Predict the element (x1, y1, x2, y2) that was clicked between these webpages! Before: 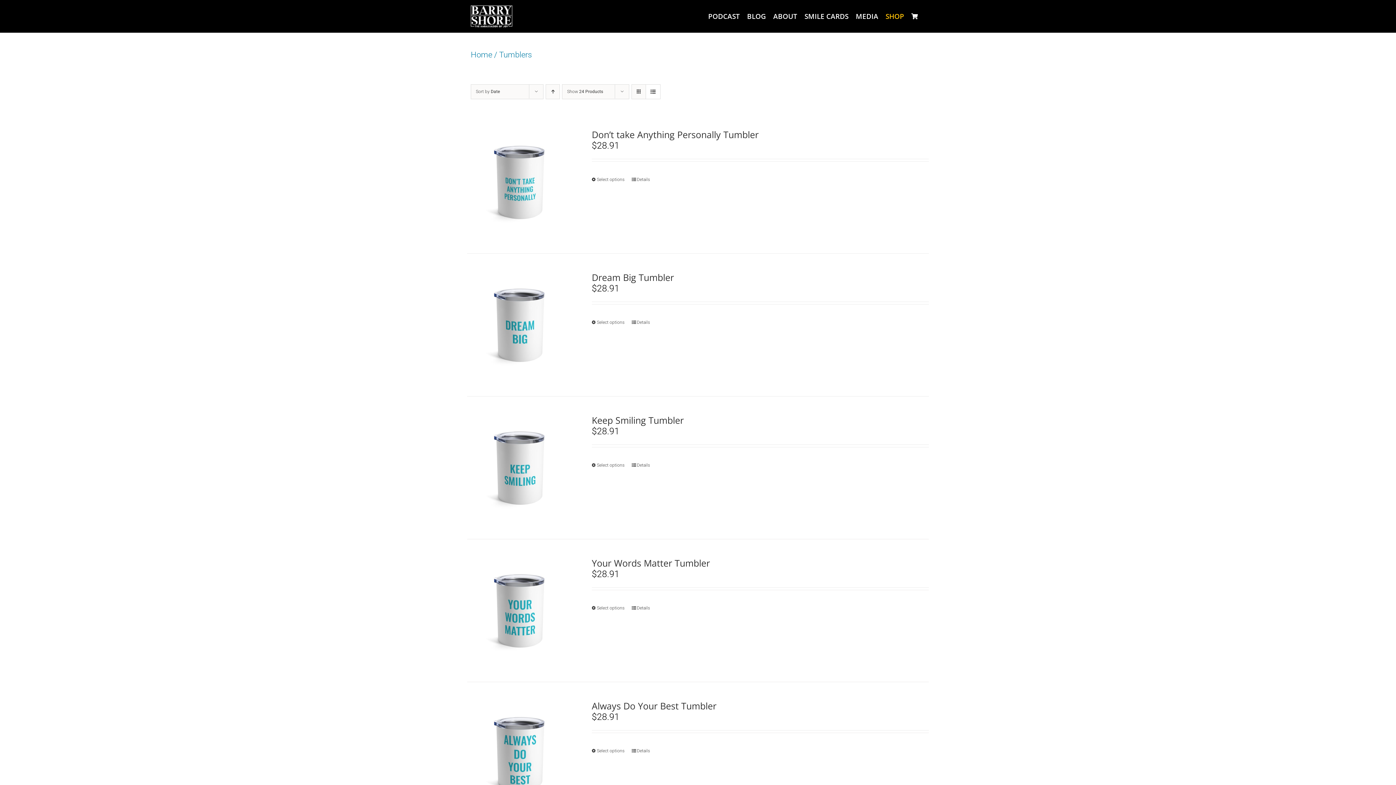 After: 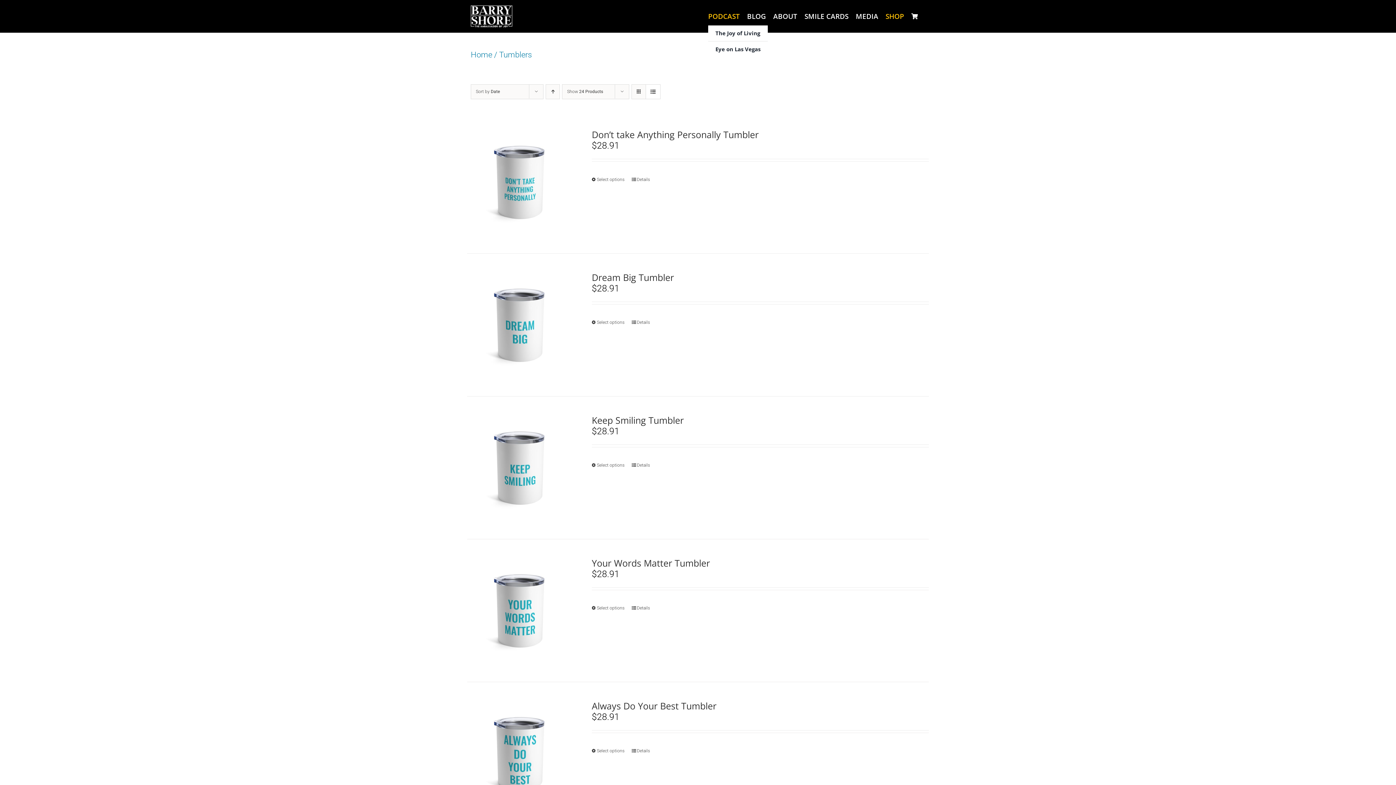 Action: bbox: (708, 7, 747, 25) label: PODCAST